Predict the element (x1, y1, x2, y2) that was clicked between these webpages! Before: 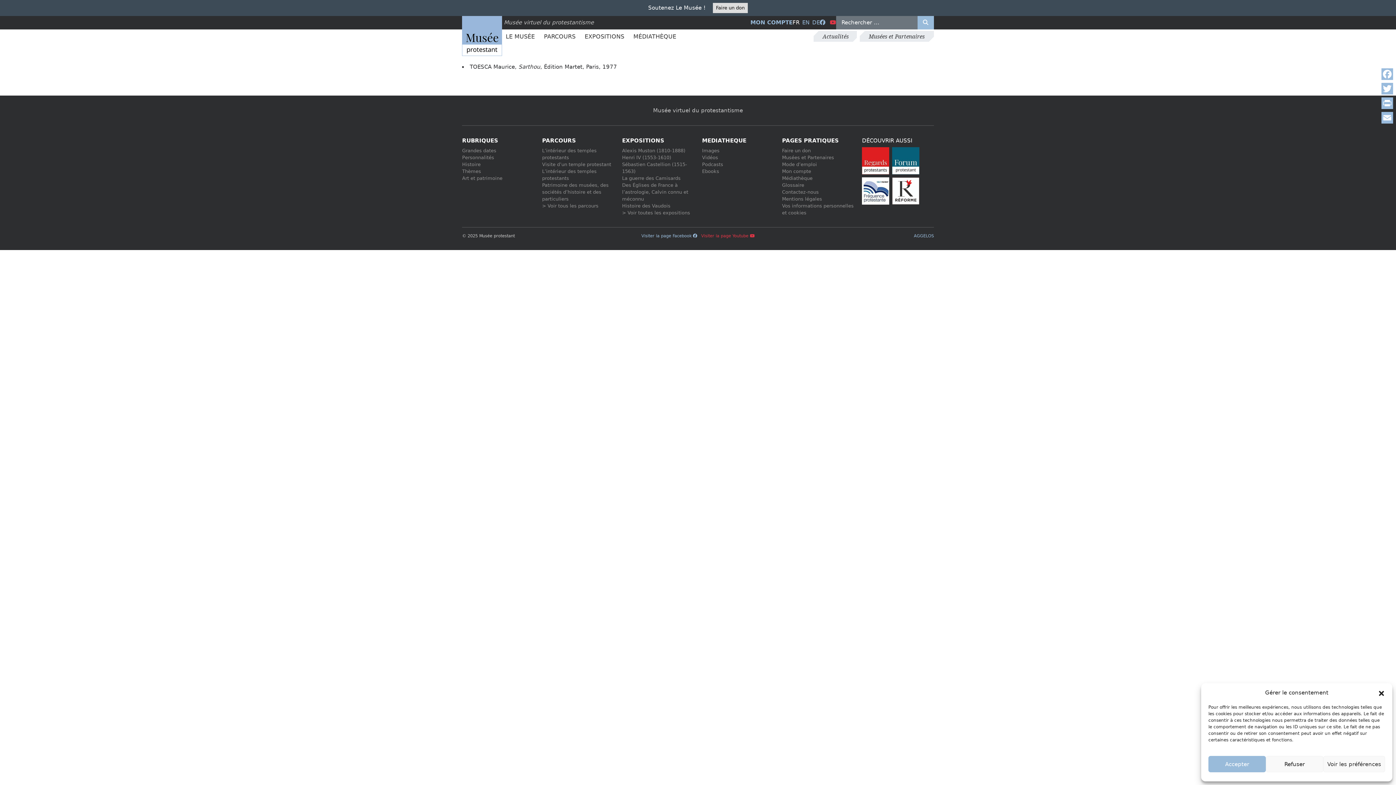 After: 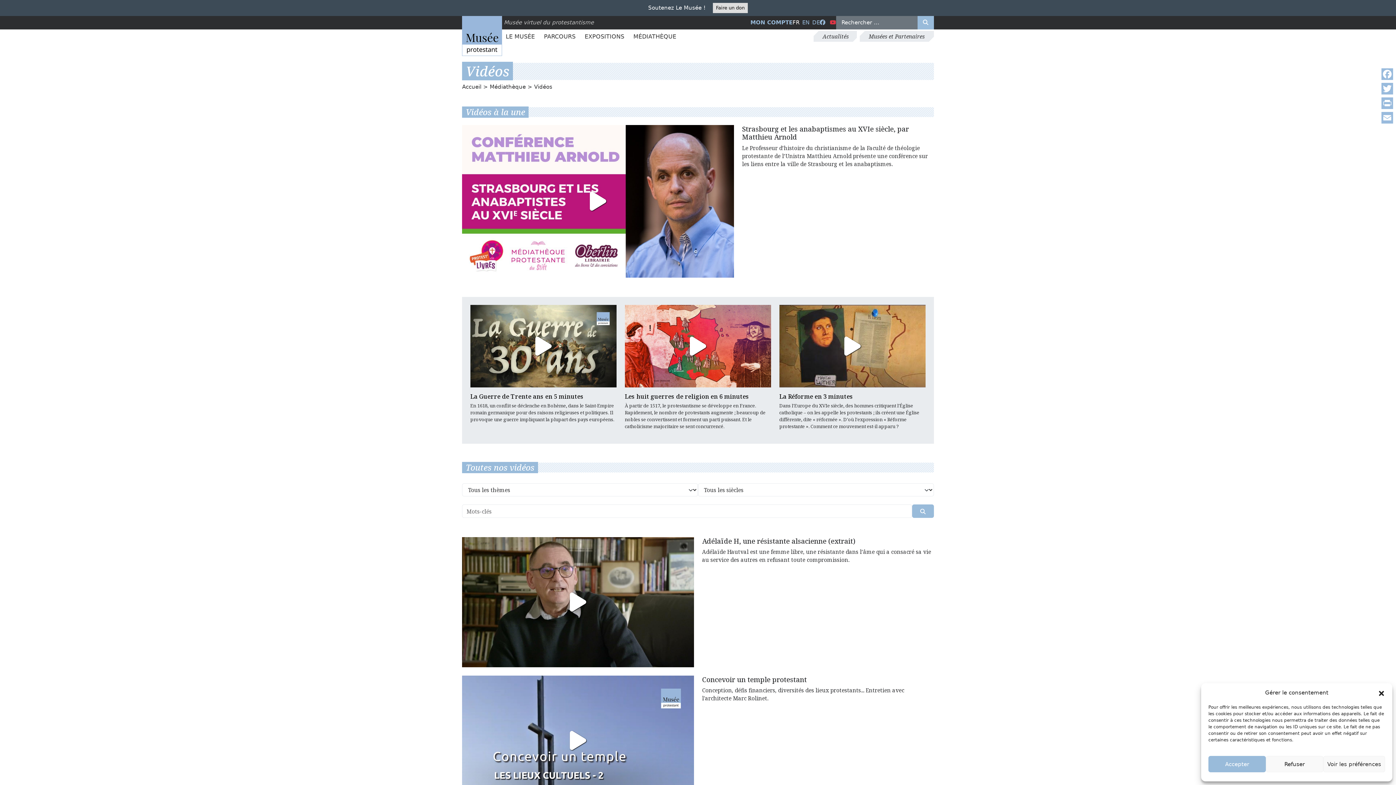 Action: label: Vidéos bbox: (702, 154, 718, 160)